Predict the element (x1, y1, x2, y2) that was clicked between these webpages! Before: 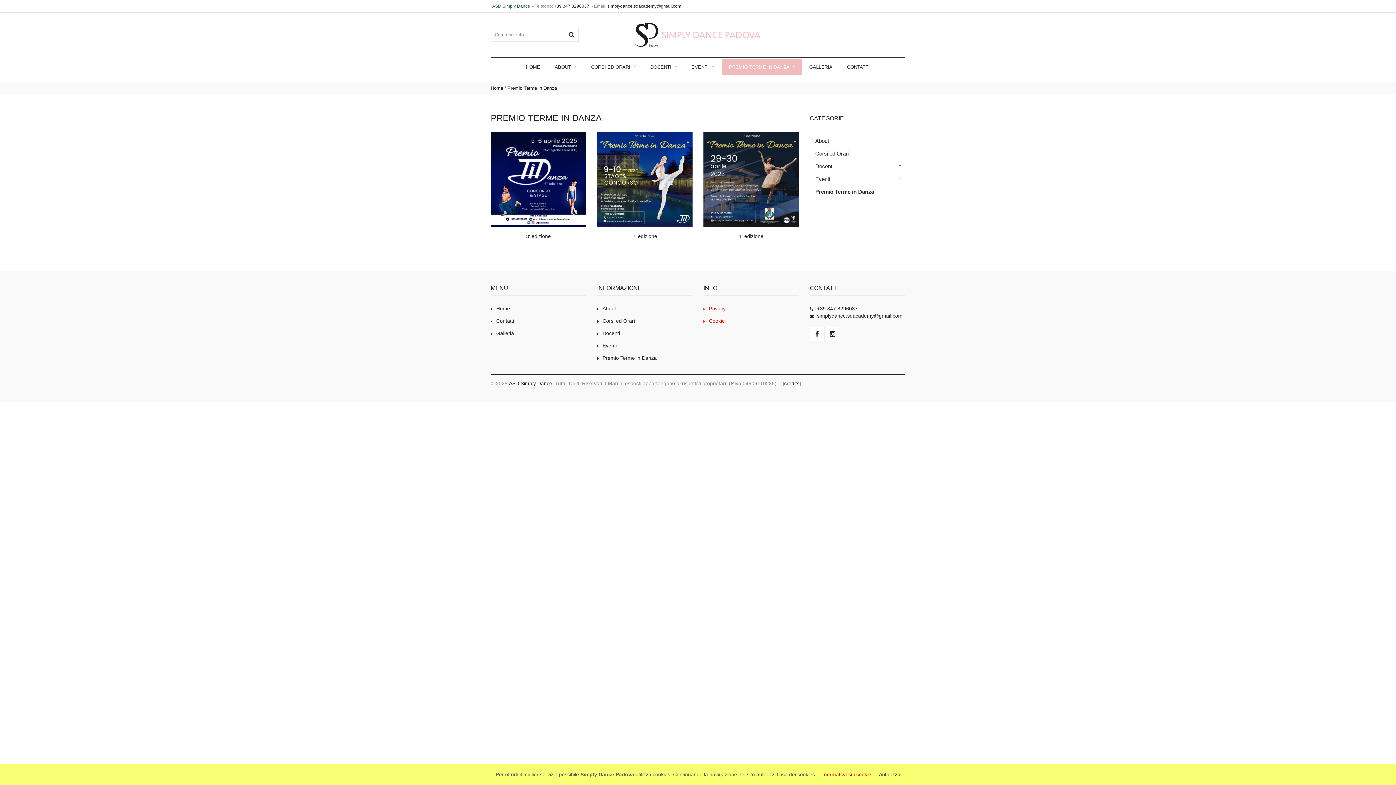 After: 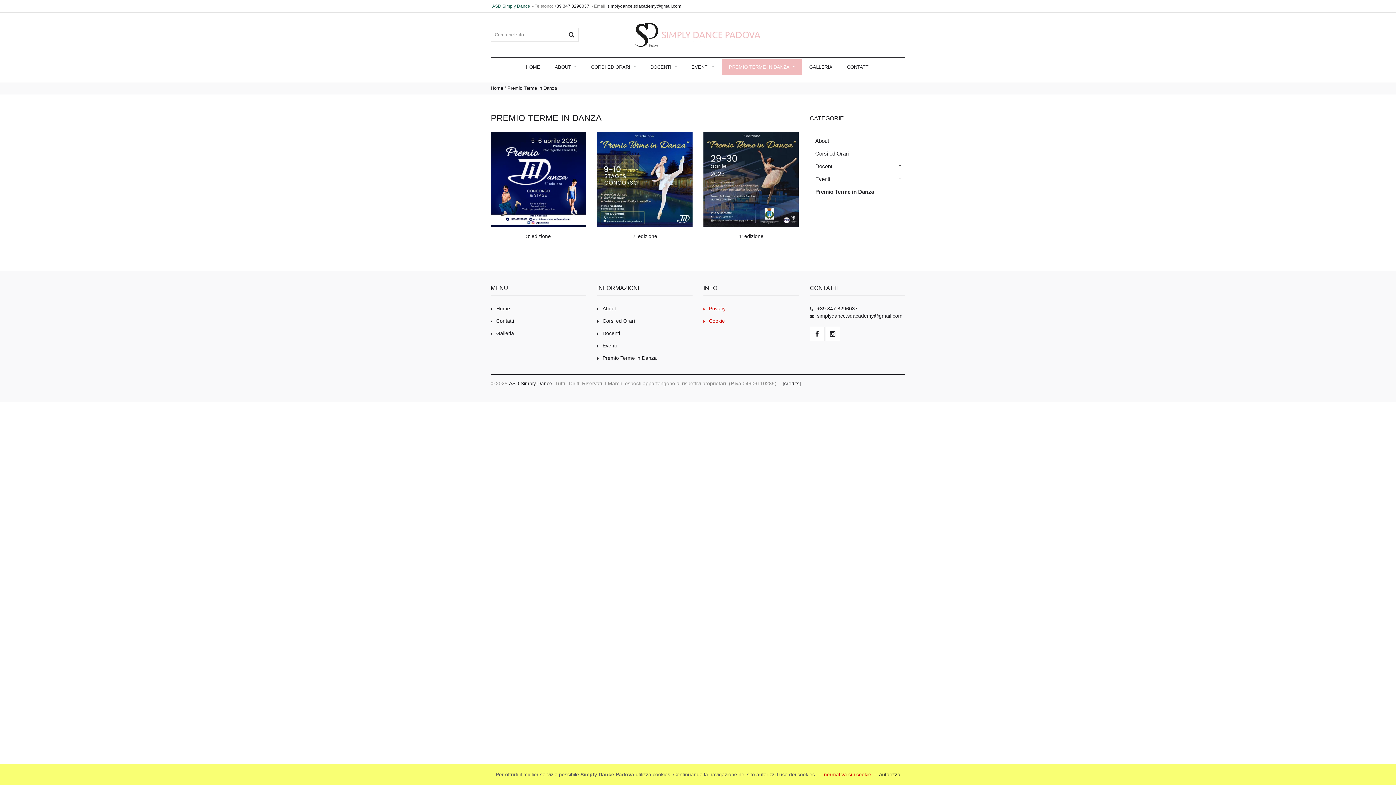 Action: bbox: (507, 85, 557, 90) label: Premio Terme in Danza